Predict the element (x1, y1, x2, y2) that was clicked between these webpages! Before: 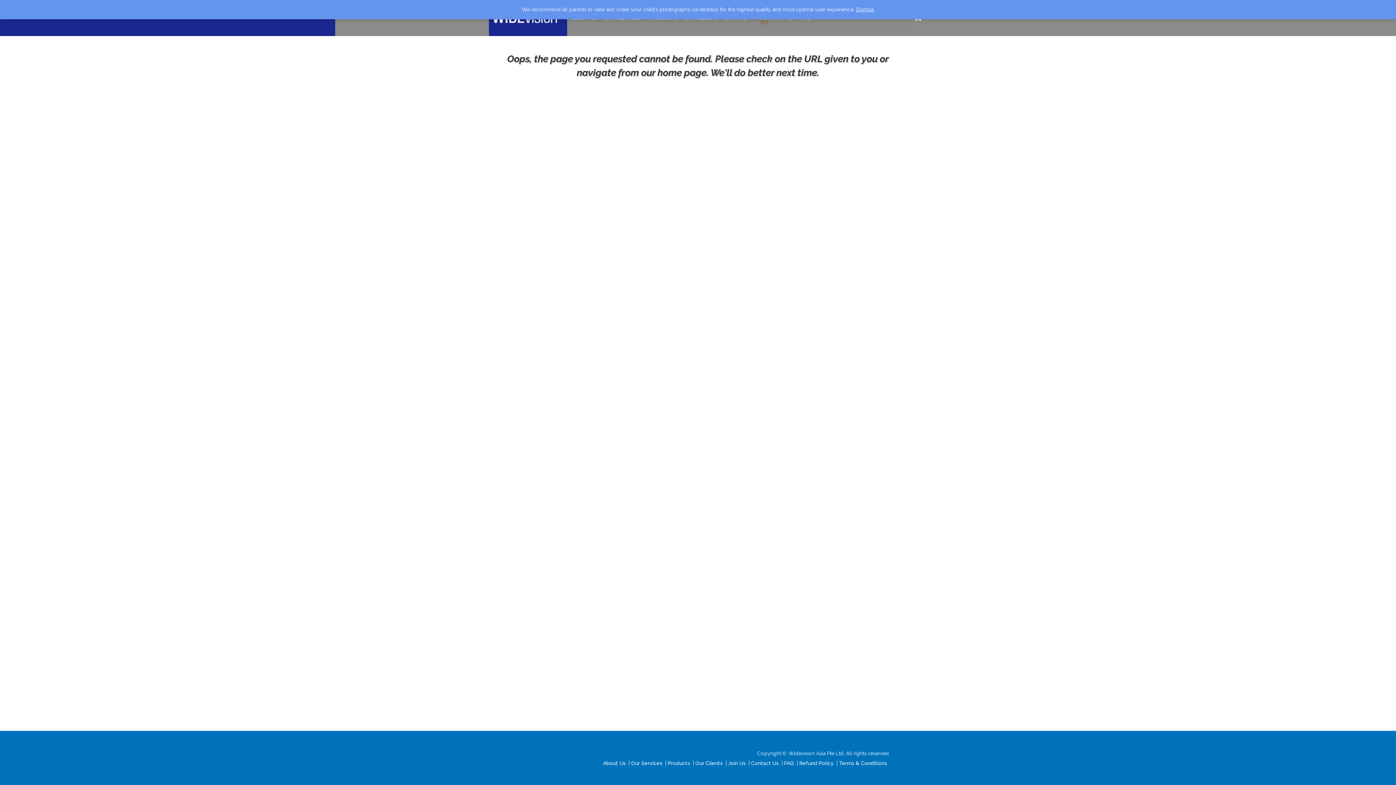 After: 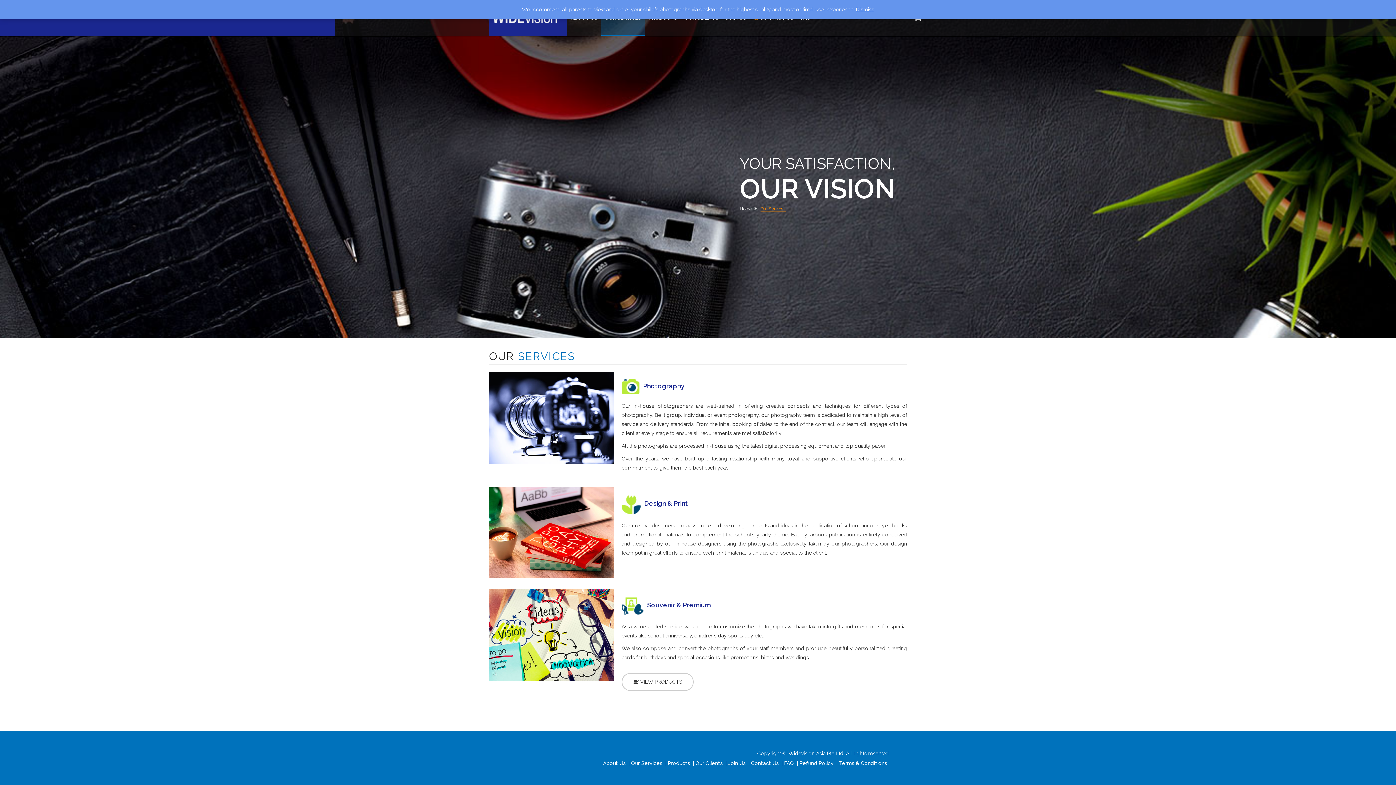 Action: label: Our Services bbox: (629, 760, 664, 766)